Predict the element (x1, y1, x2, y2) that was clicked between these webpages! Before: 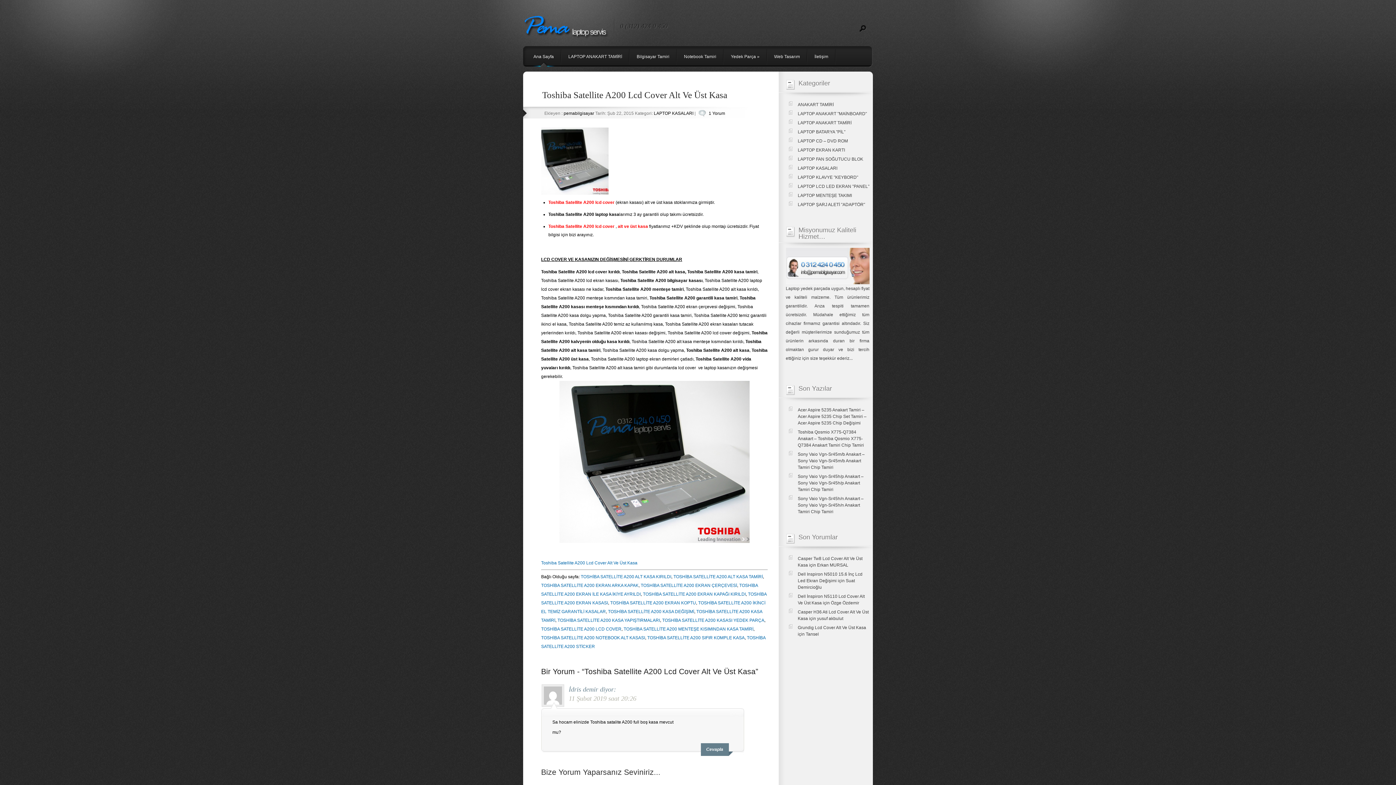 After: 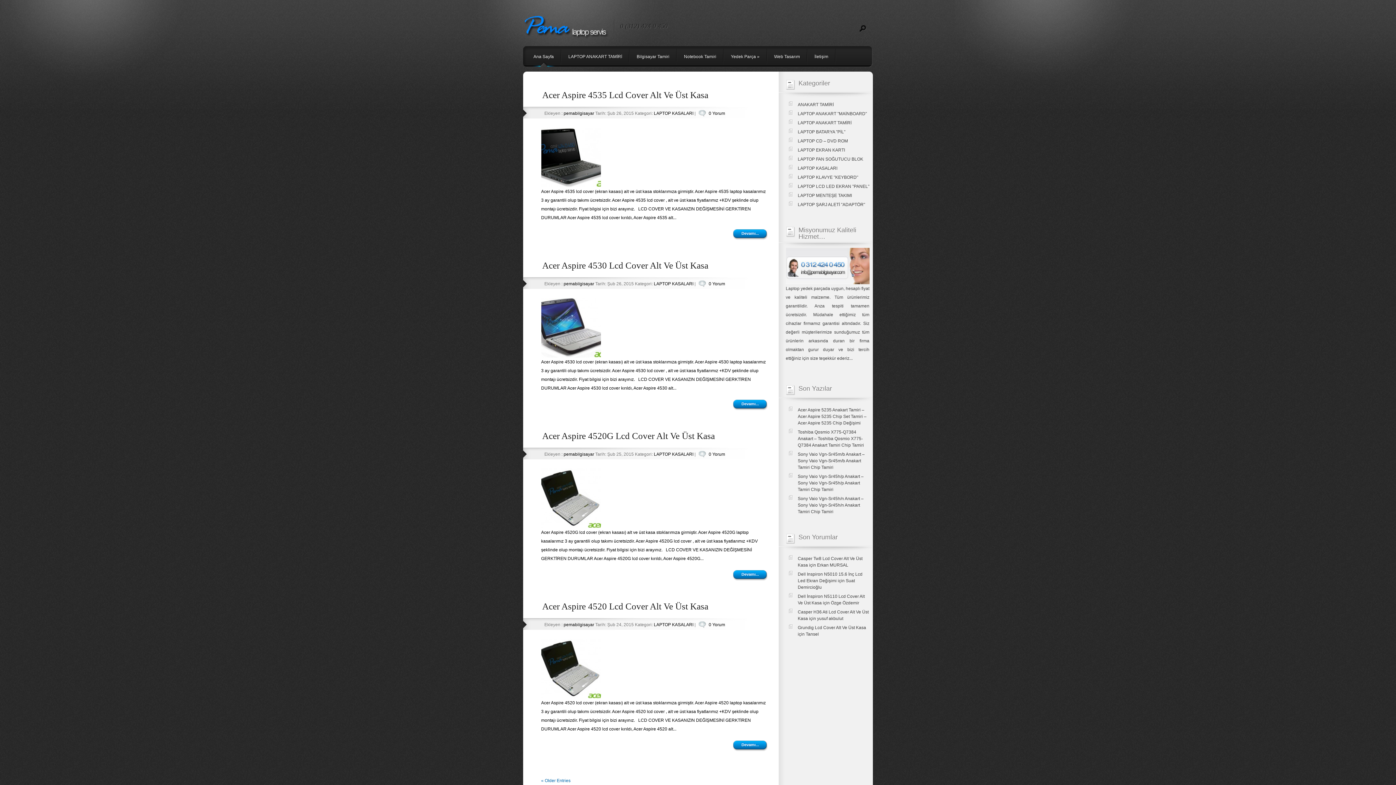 Action: label: LAPTOP KASALARI bbox: (654, 110, 693, 116)